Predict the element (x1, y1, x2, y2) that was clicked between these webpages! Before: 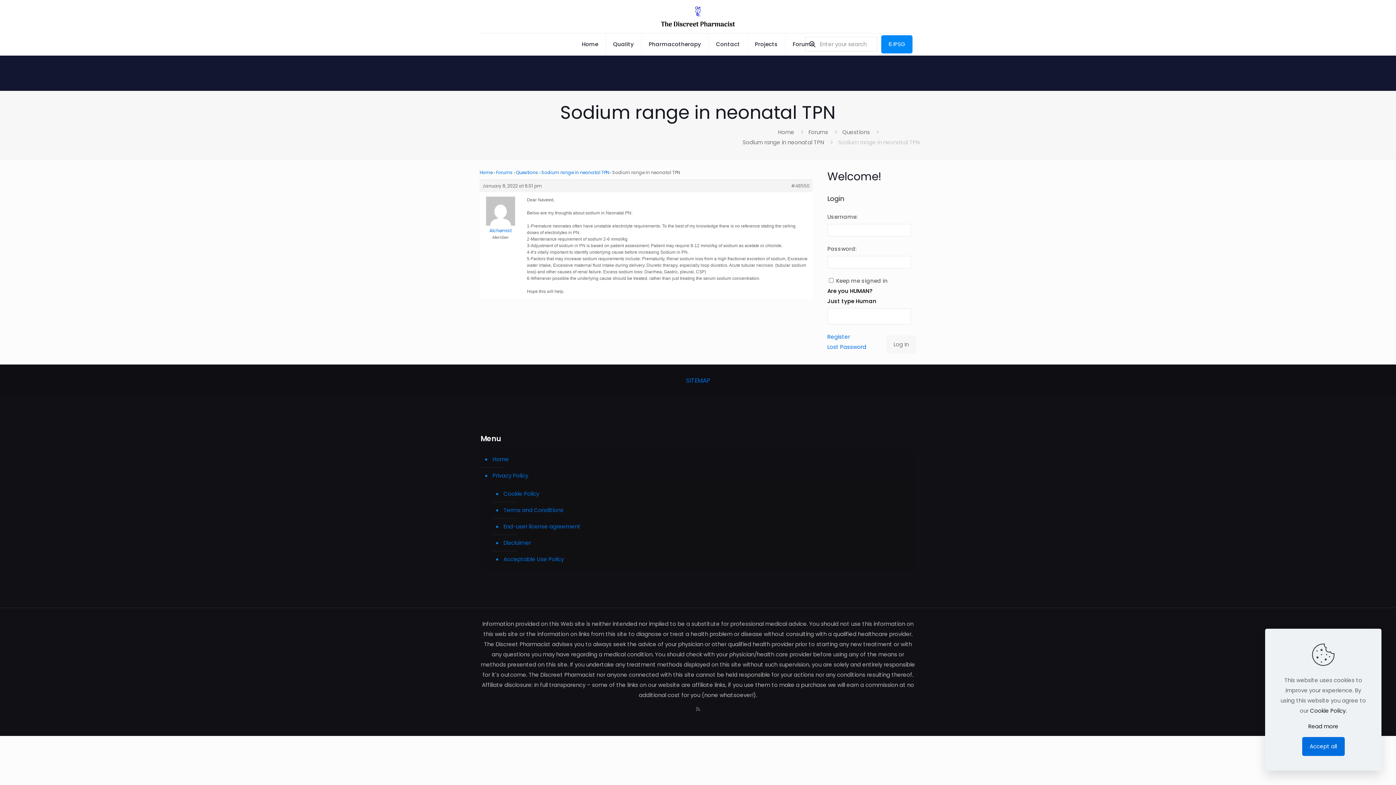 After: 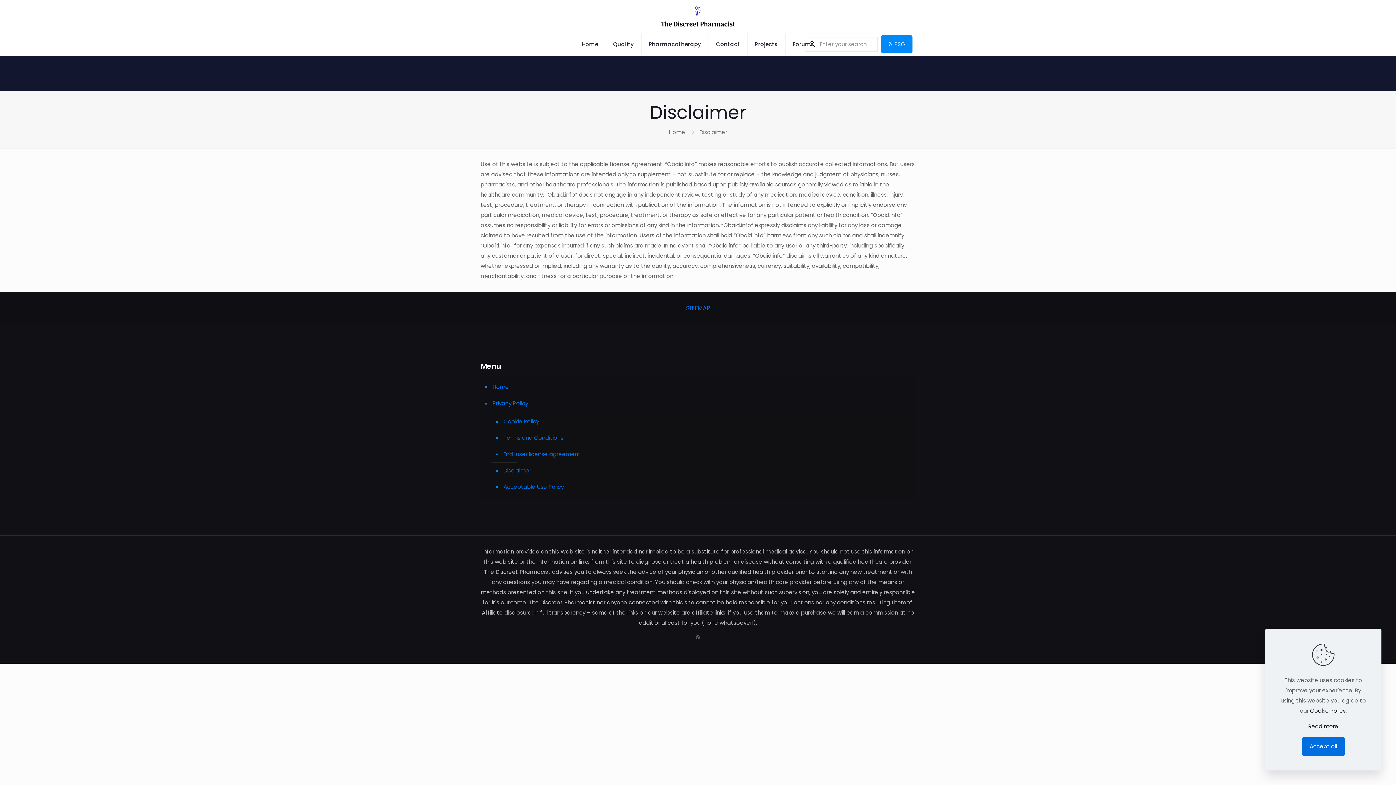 Action: bbox: (502, 535, 908, 551) label: Disclaimer